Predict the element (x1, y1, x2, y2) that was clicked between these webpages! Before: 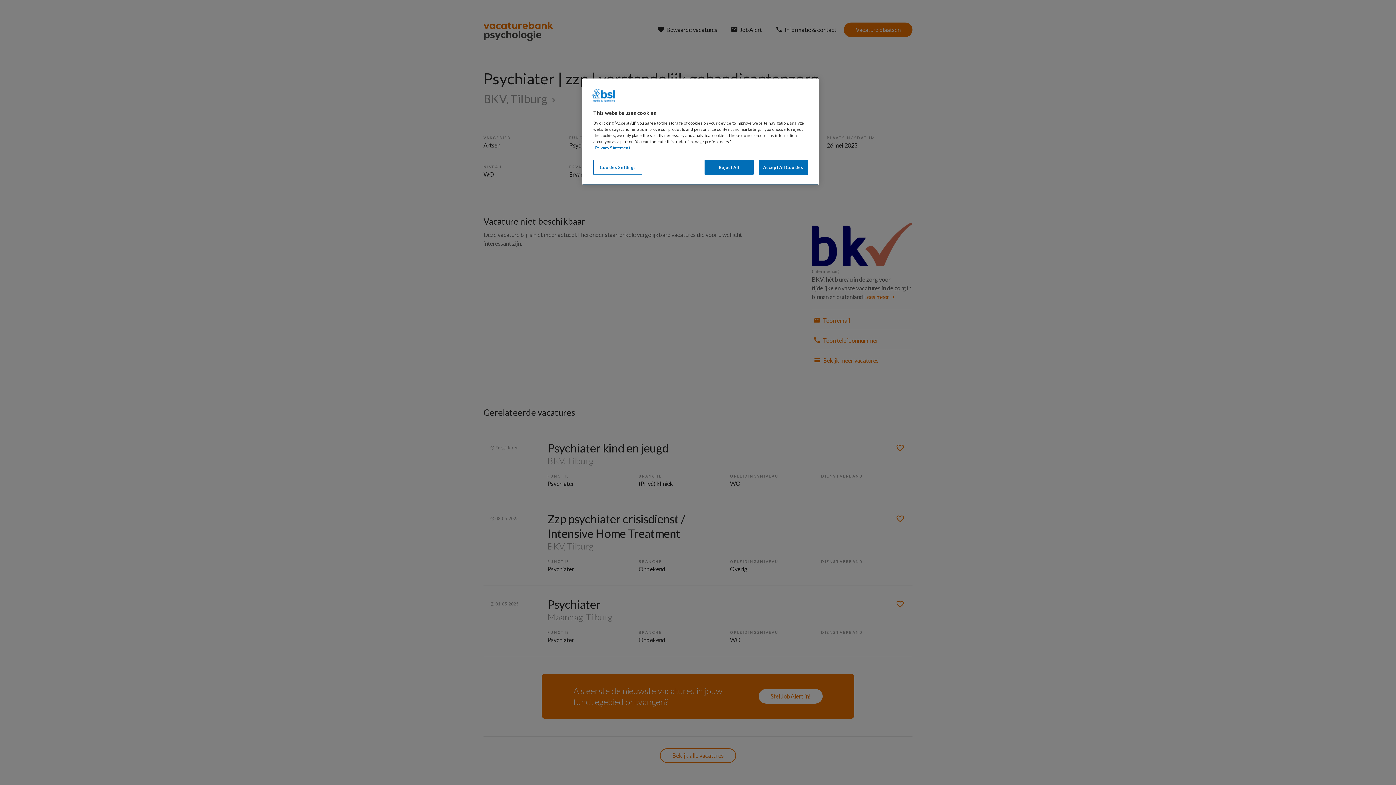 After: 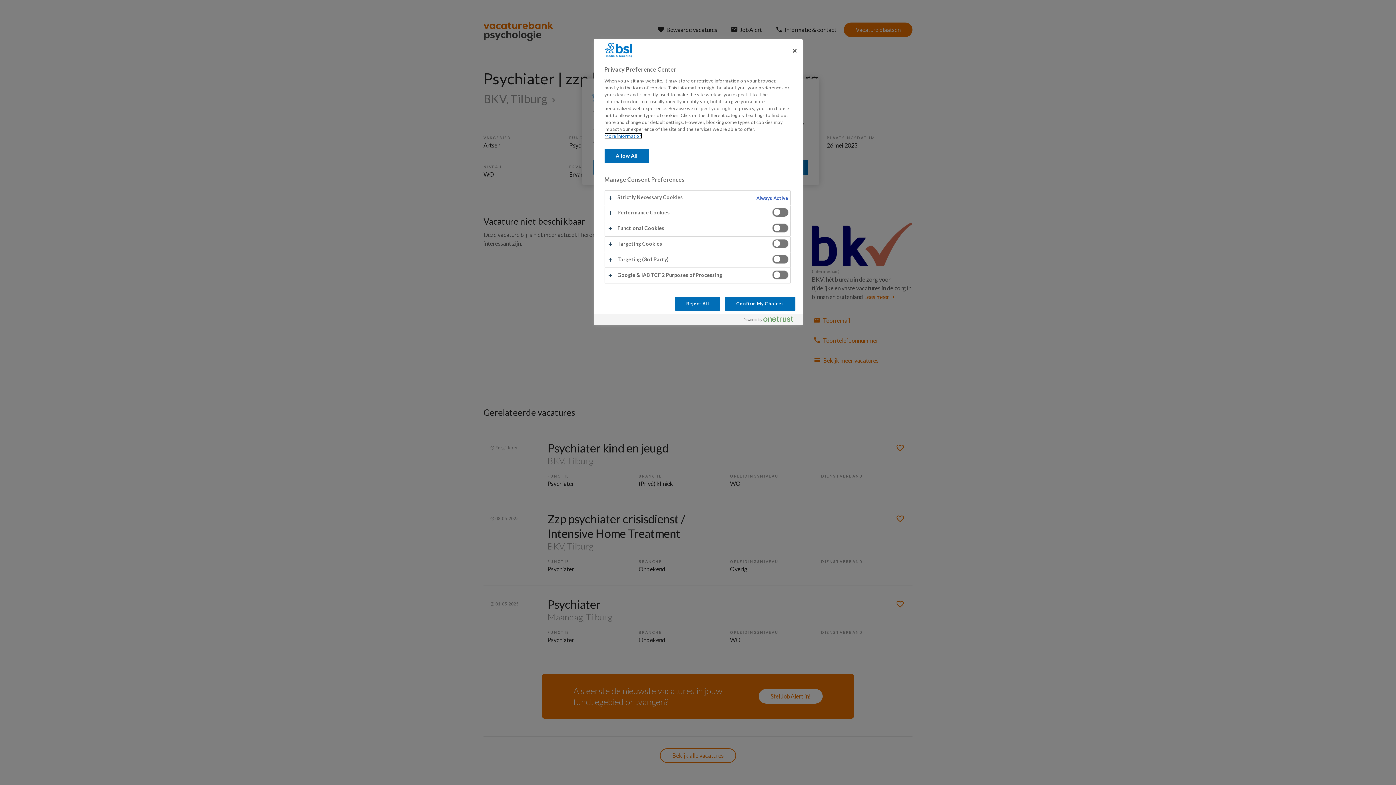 Action: bbox: (593, 160, 642, 174) label: Cookies Settings